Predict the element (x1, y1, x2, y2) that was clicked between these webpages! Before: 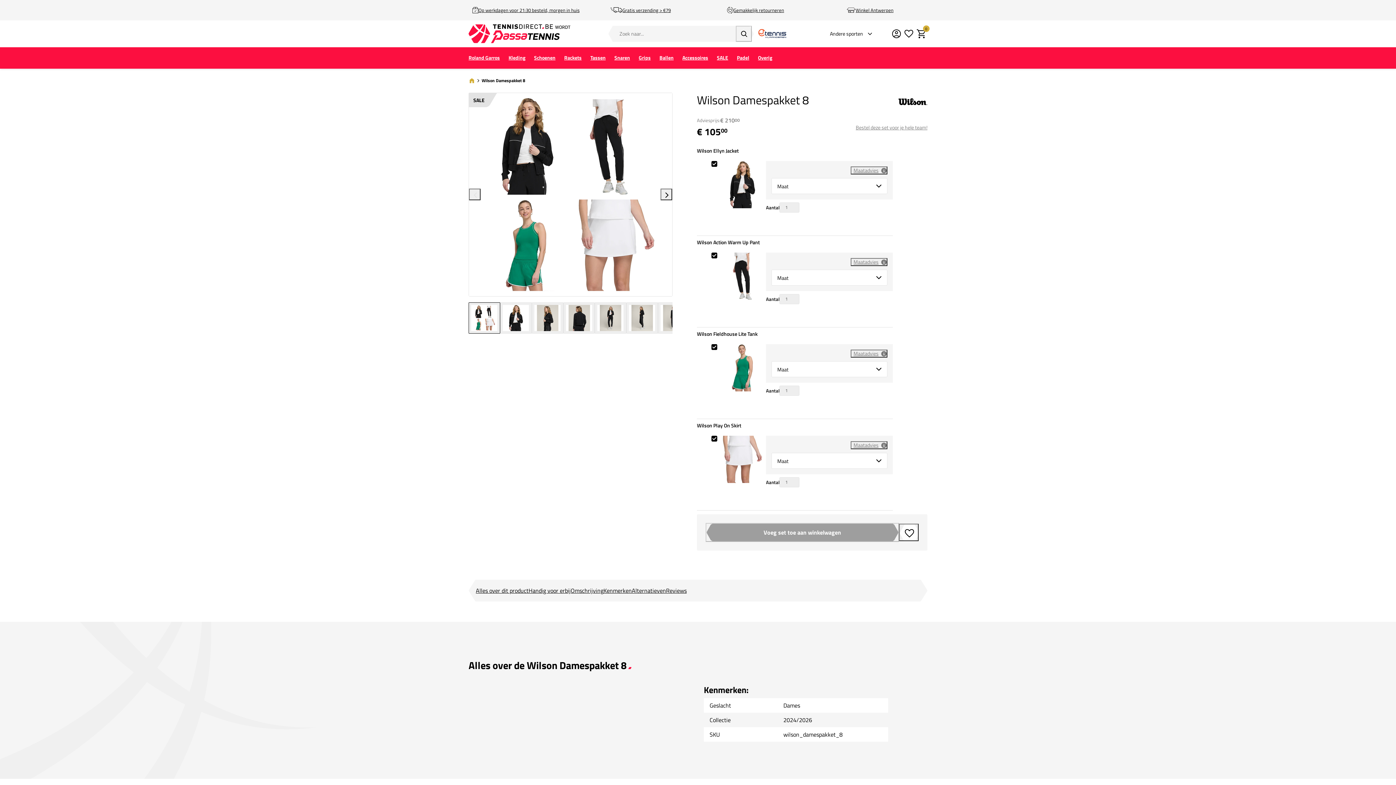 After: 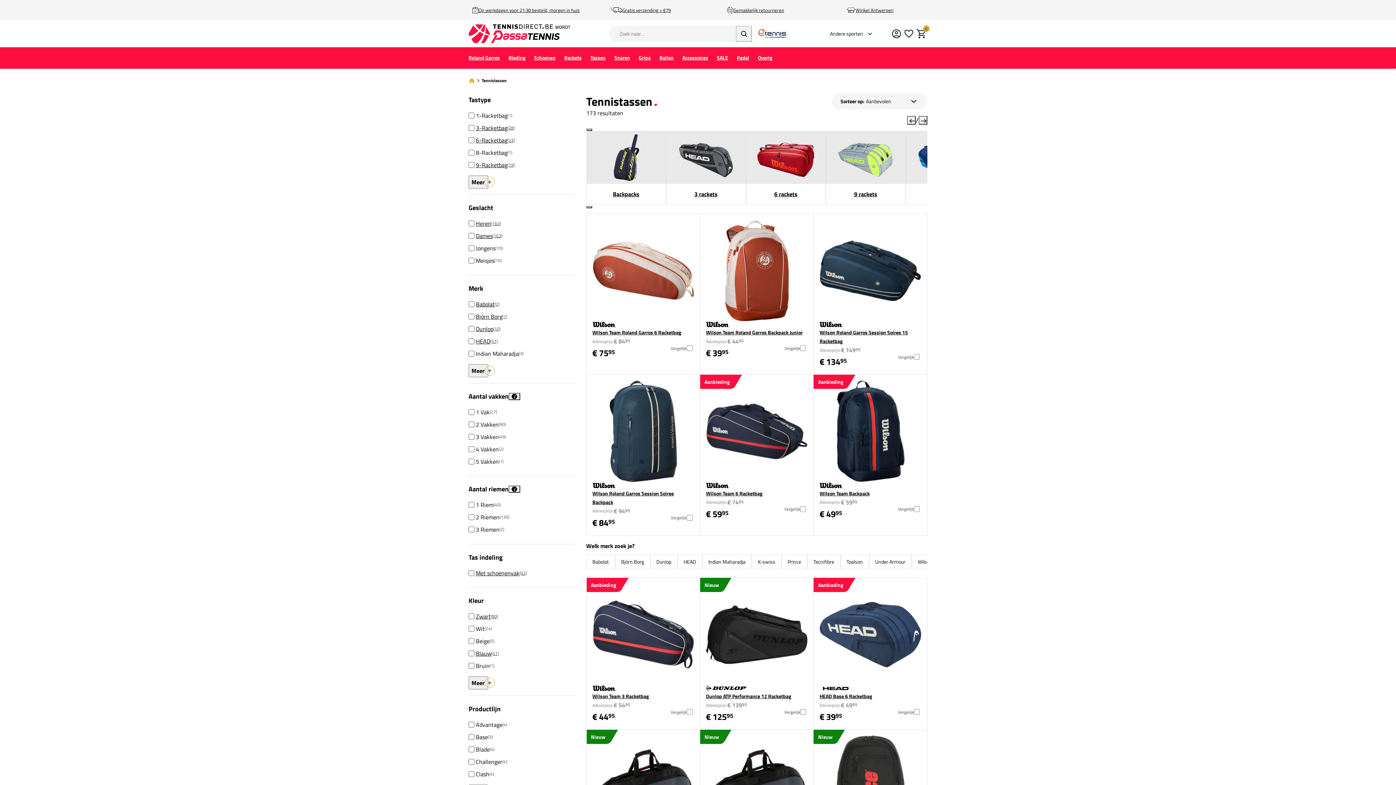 Action: bbox: (586, 49, 610, 66) label: Tassen